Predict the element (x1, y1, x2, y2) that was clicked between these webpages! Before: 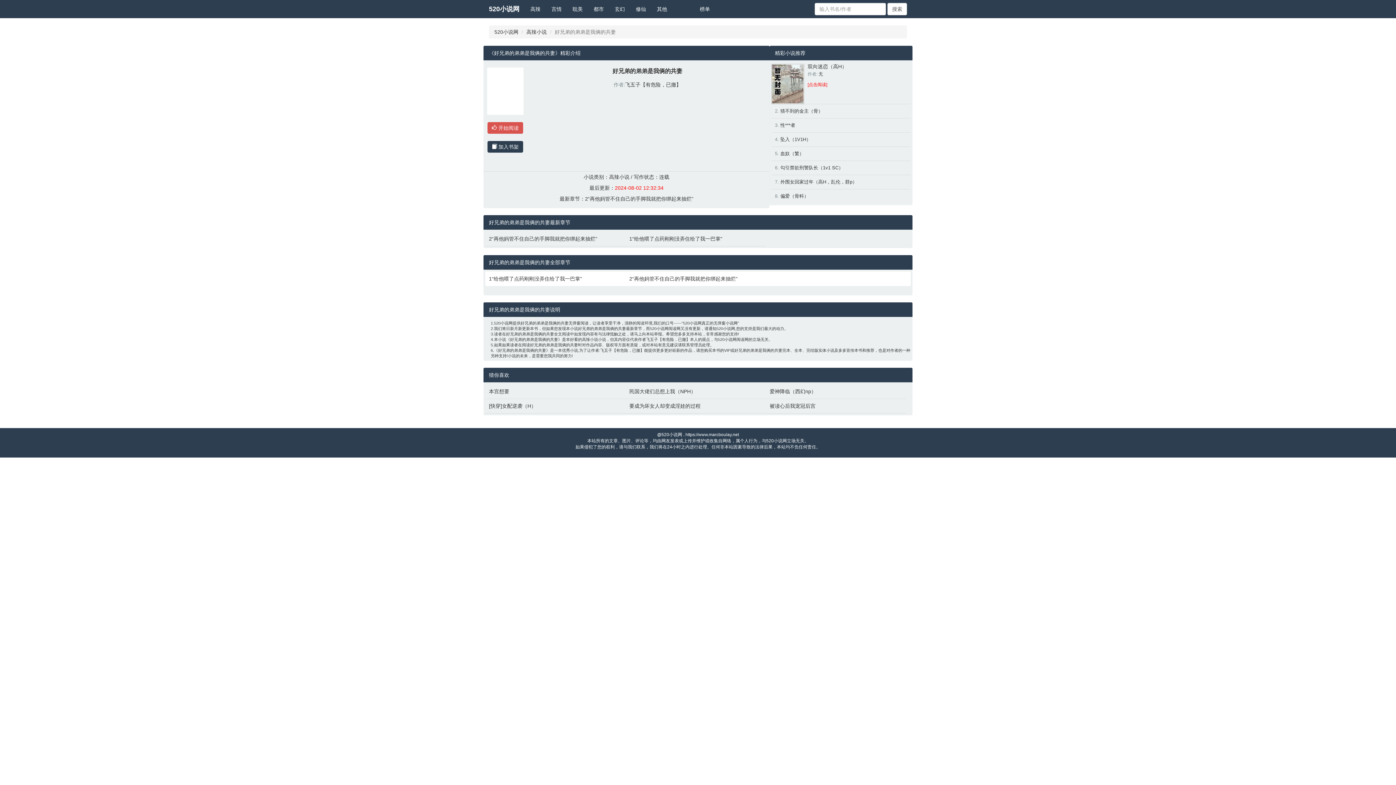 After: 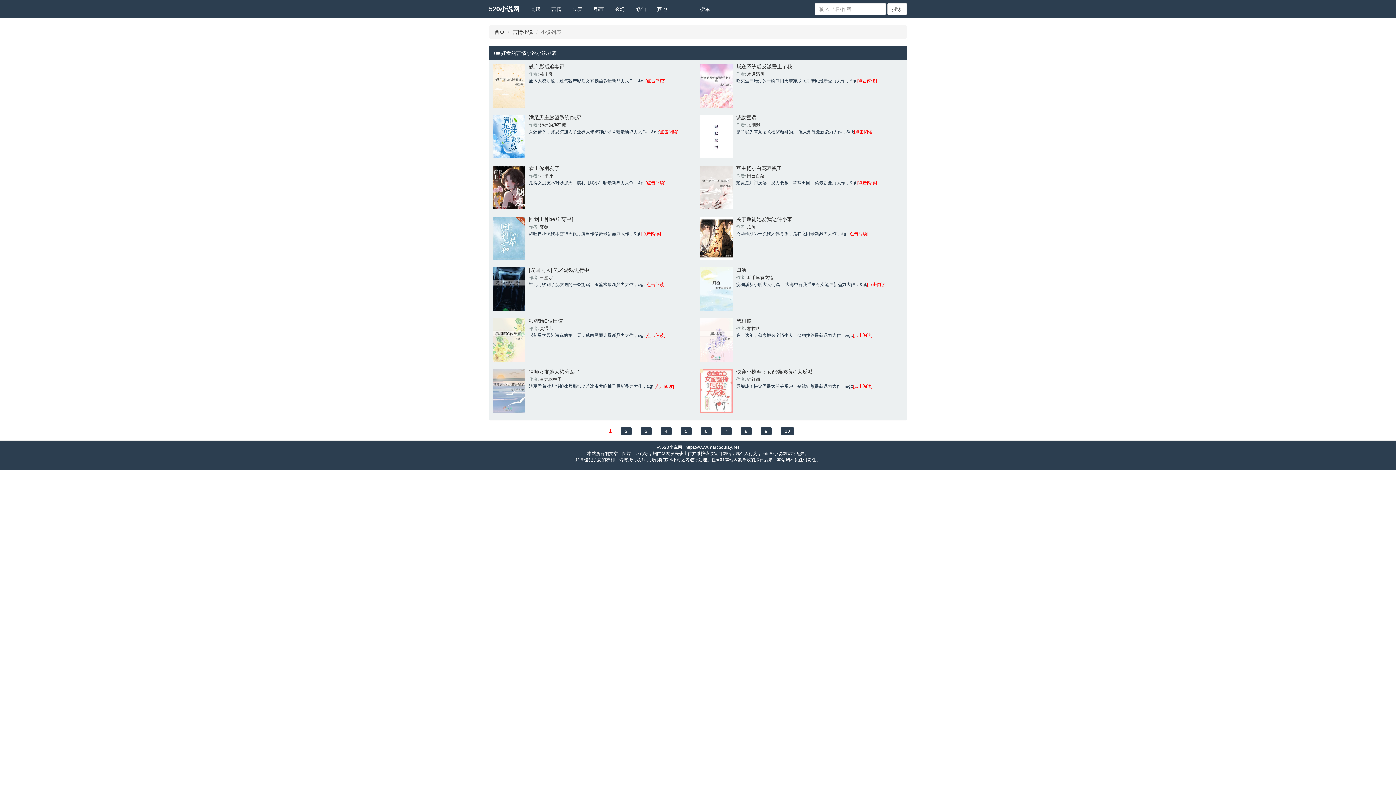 Action: bbox: (546, 0, 567, 18) label: 言情